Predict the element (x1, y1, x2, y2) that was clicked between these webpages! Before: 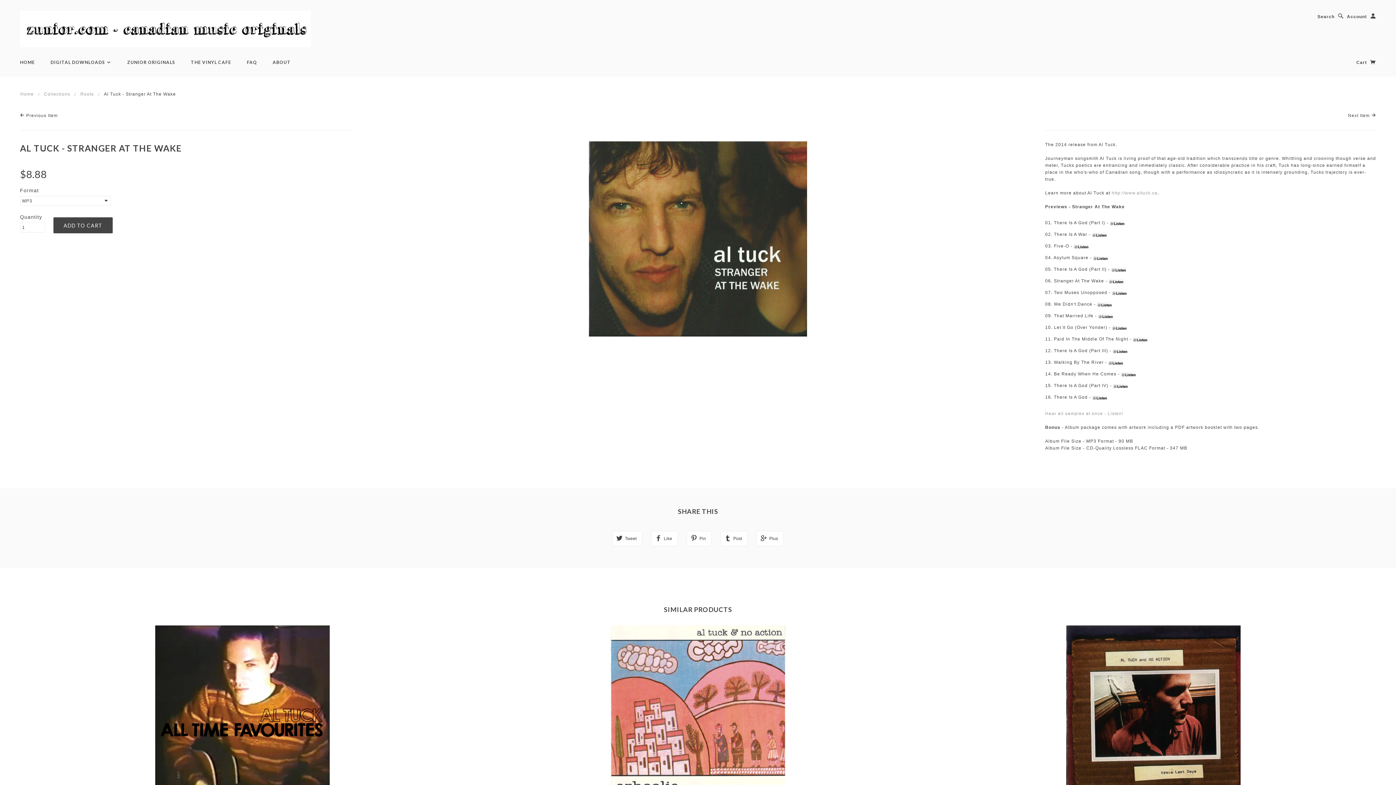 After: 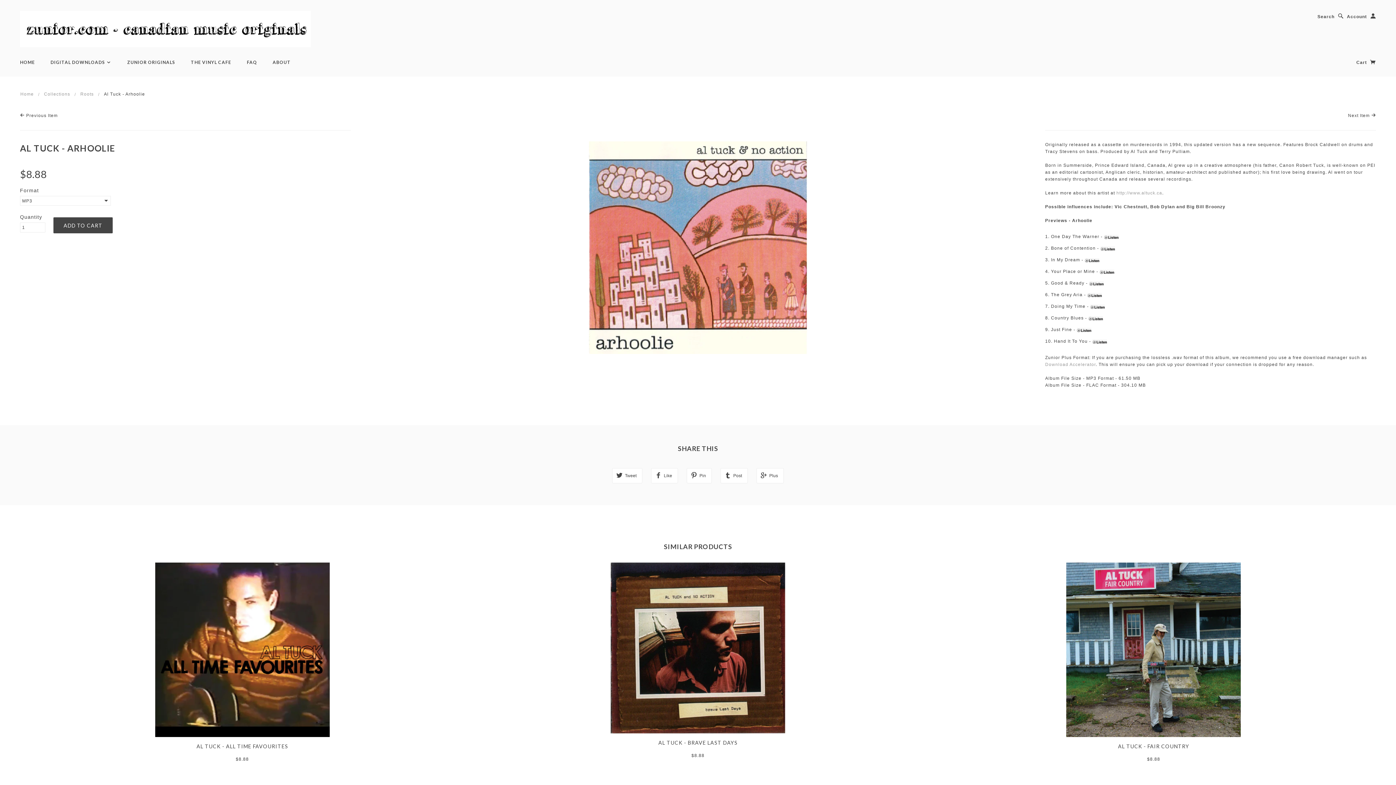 Action: bbox: (610, 708, 785, 713)